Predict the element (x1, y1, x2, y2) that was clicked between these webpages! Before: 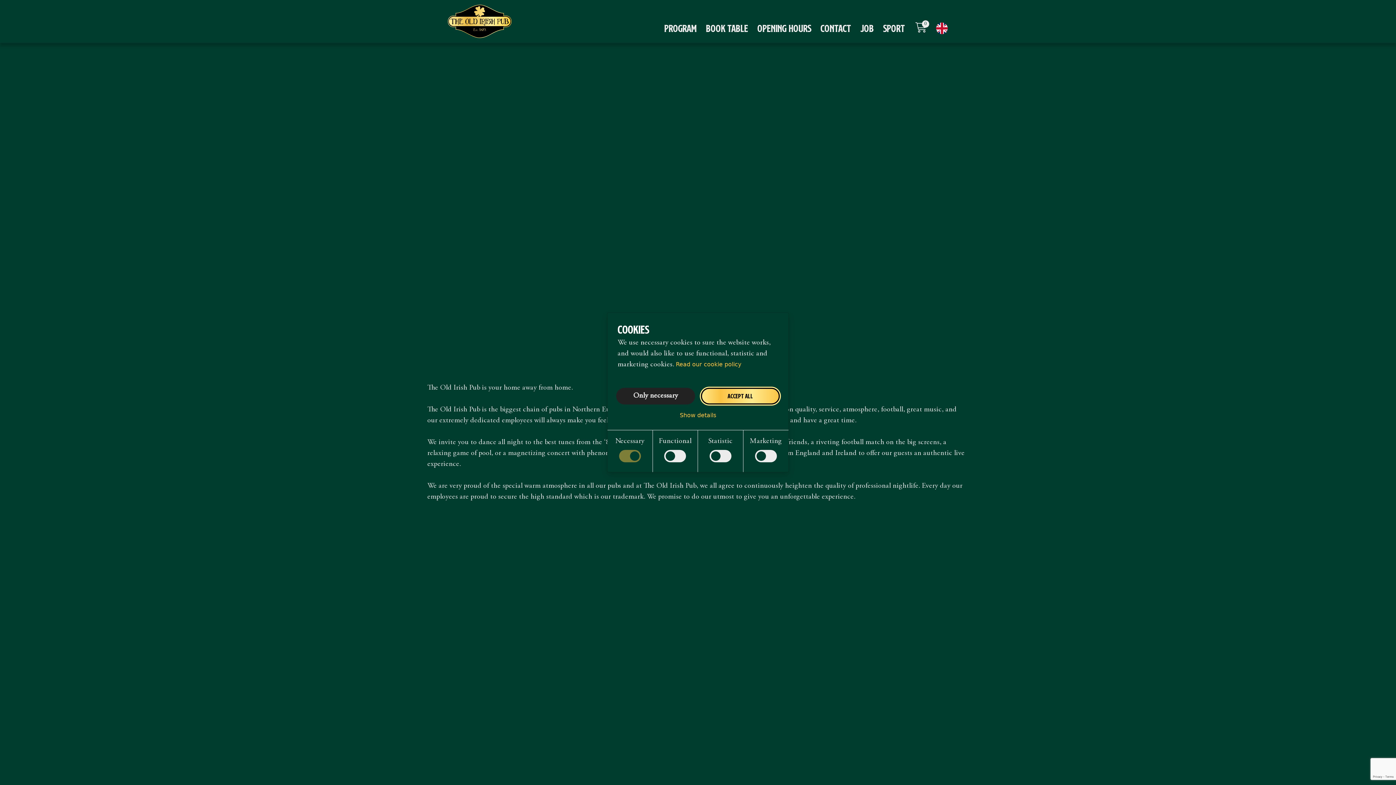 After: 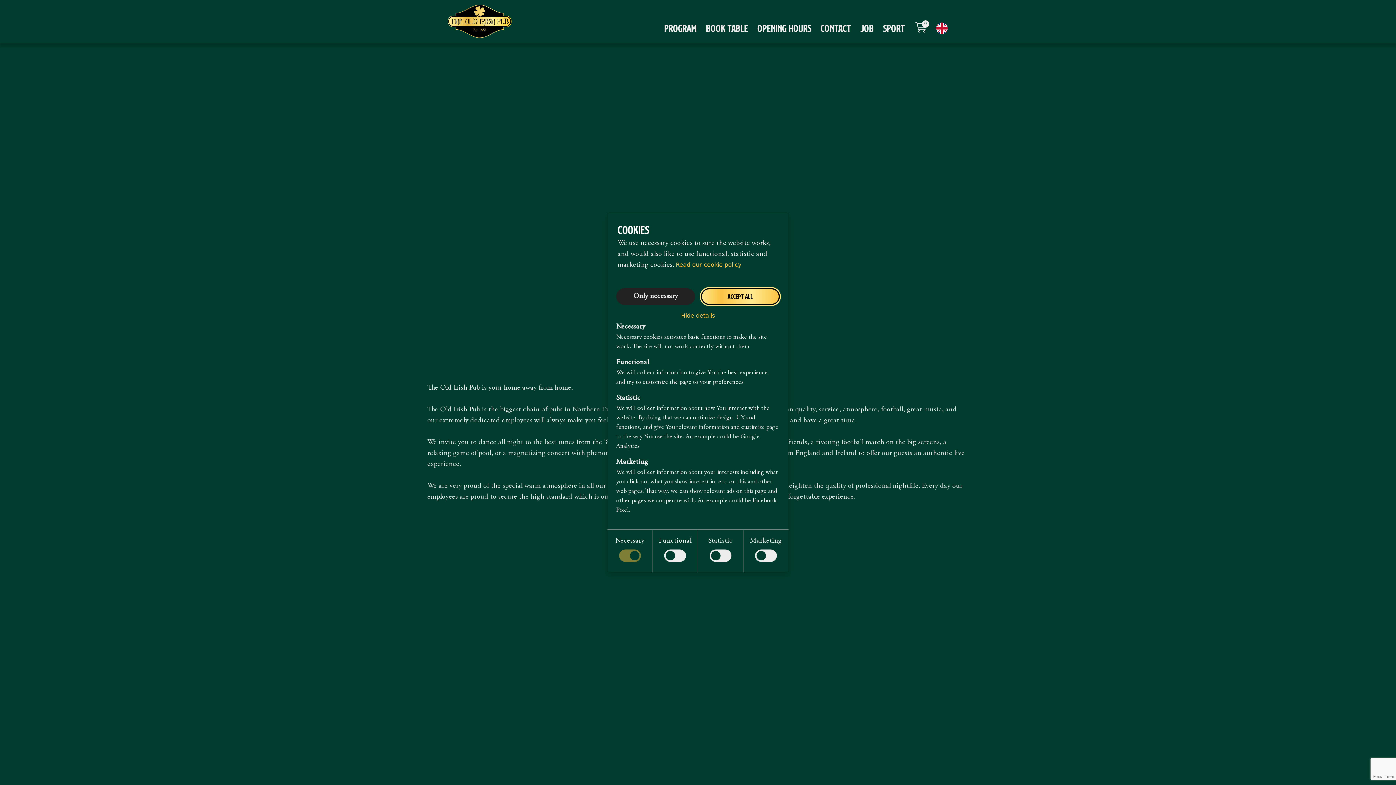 Action: bbox: (680, 412, 716, 418) label: Show details